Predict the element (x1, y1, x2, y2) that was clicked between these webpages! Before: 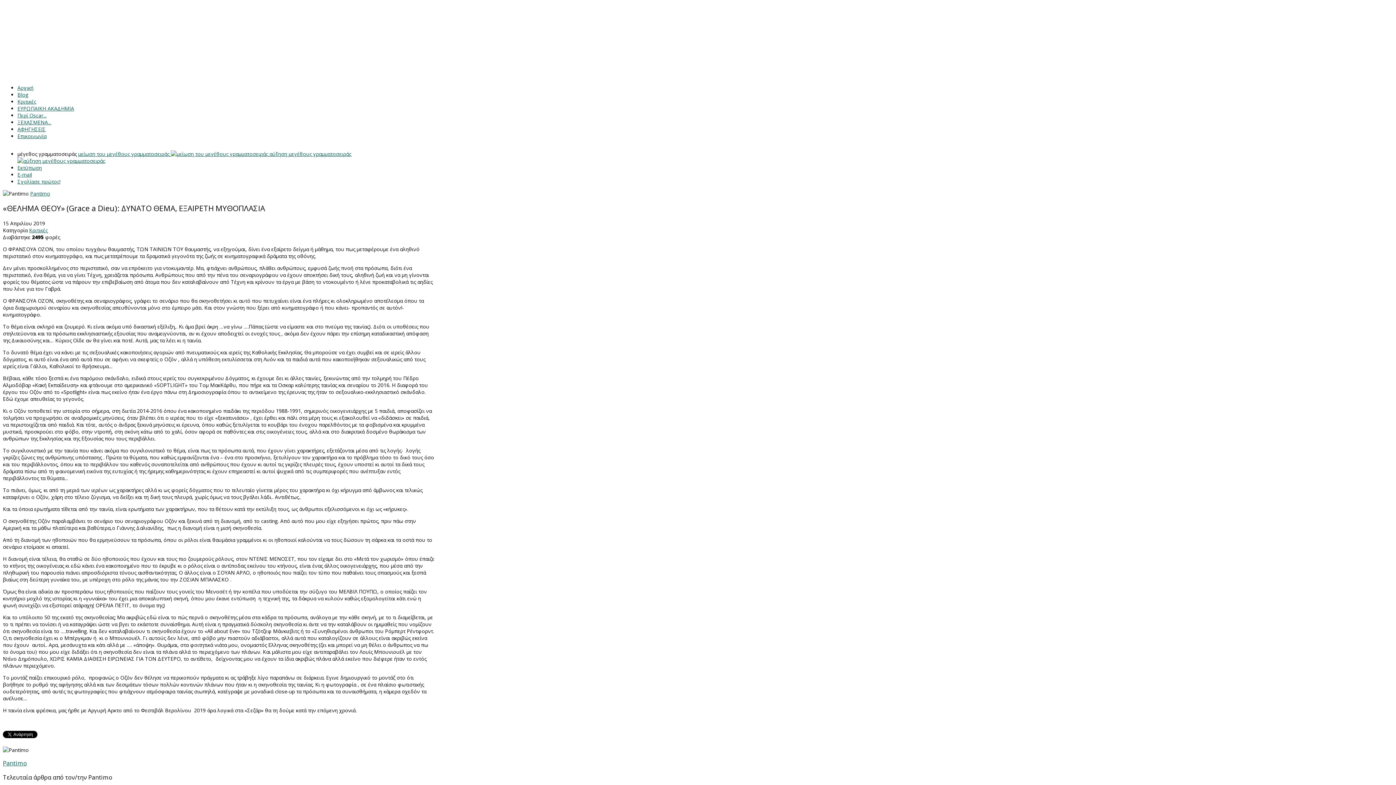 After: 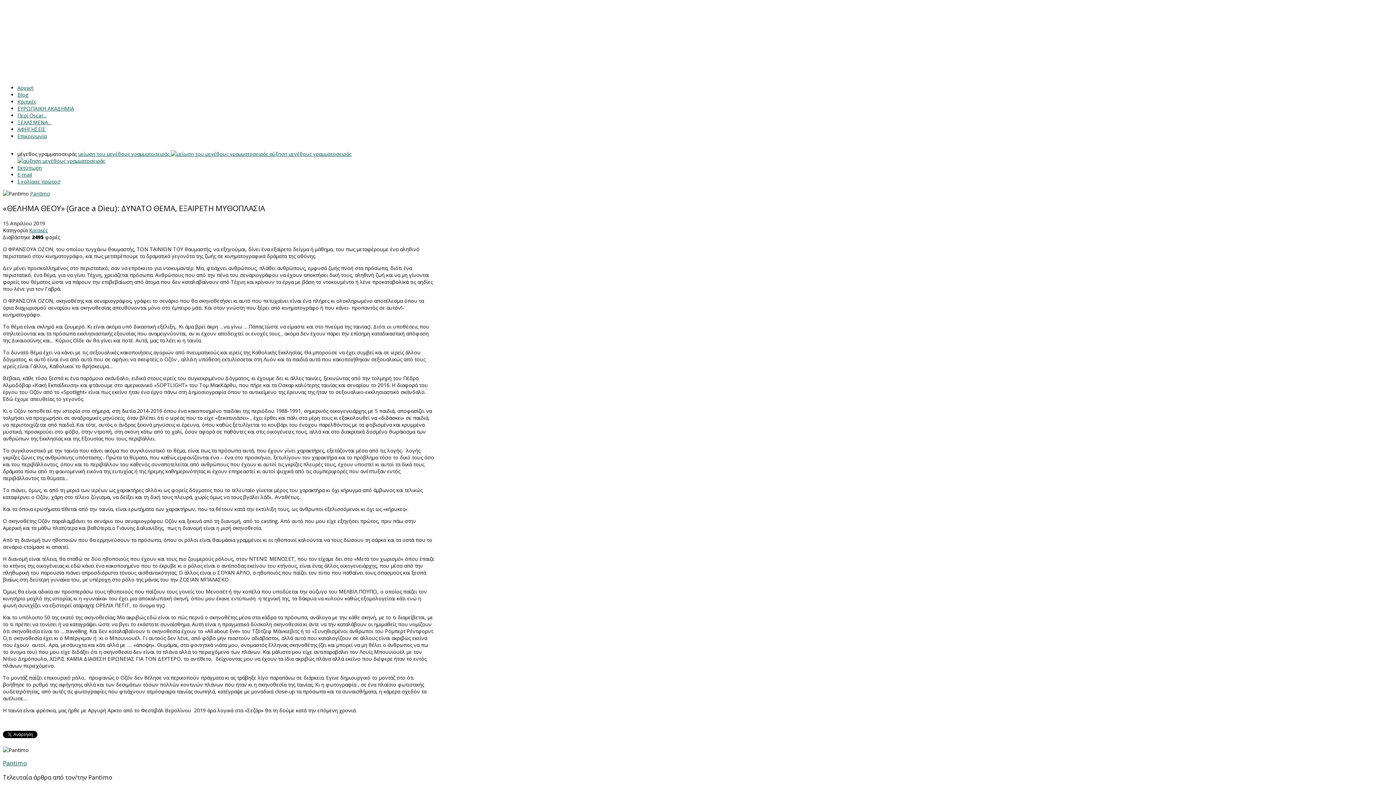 Action: label: E-mail bbox: (17, 171, 32, 178)